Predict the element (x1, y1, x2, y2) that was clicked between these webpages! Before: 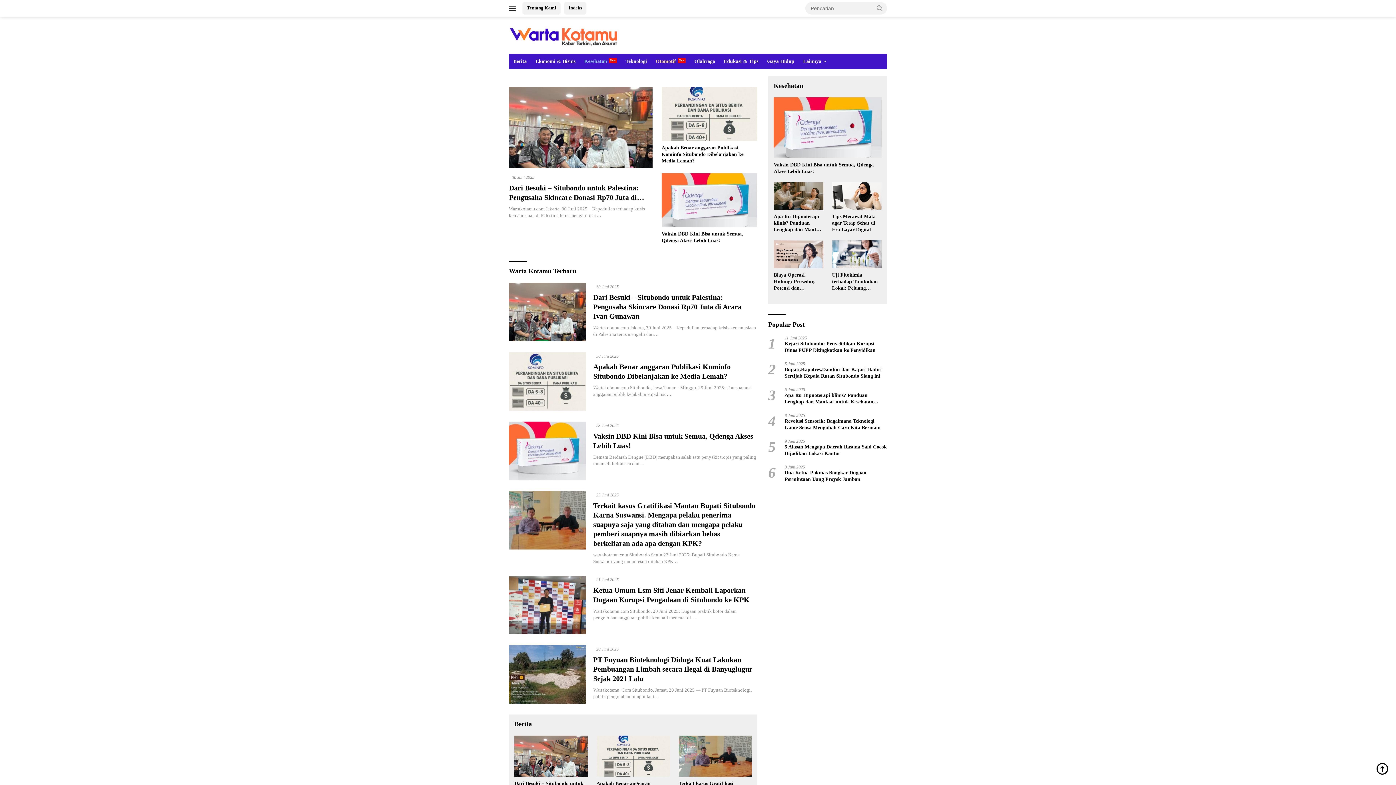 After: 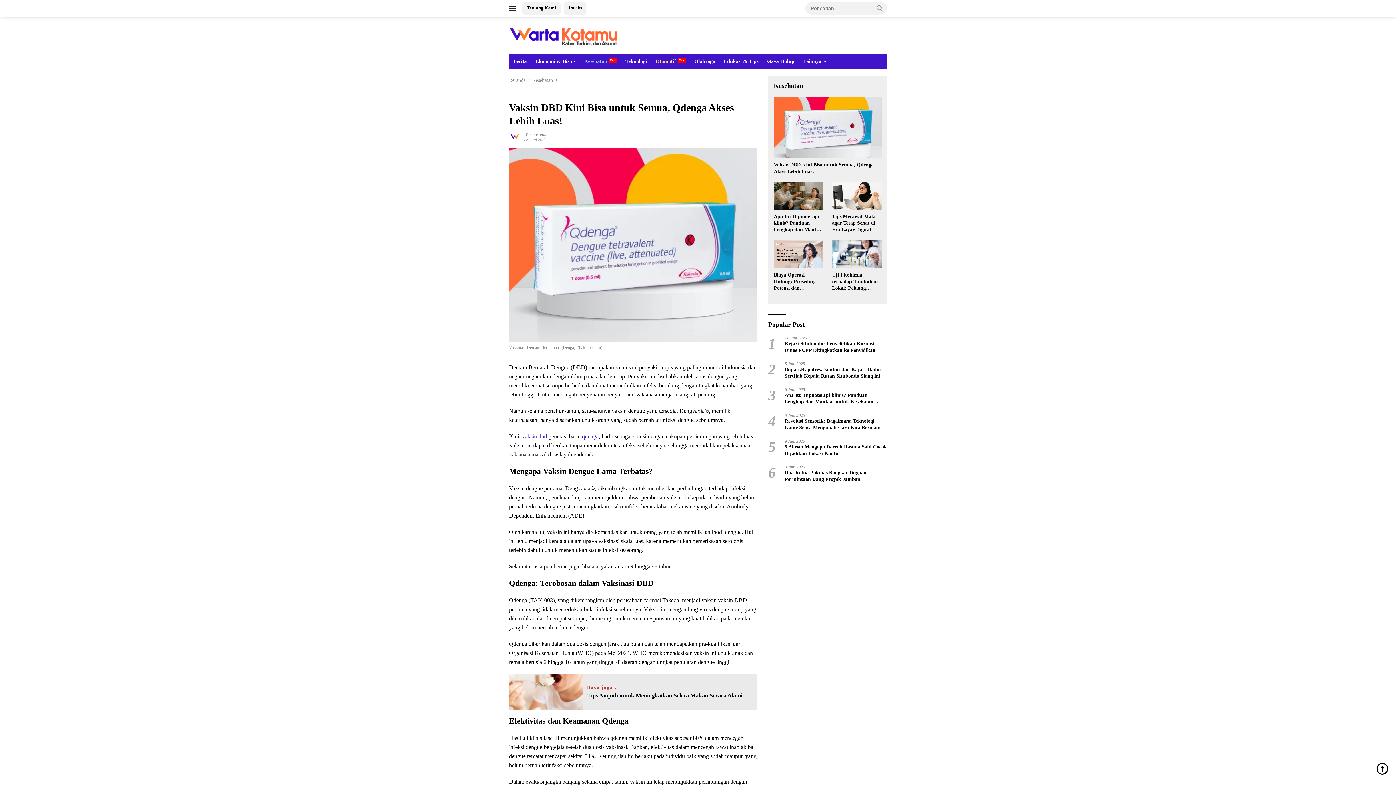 Action: bbox: (661, 230, 757, 243) label: Vaksin DBD Kini Bisa untuk Semua, Qdenga Akses Lebih Luas!